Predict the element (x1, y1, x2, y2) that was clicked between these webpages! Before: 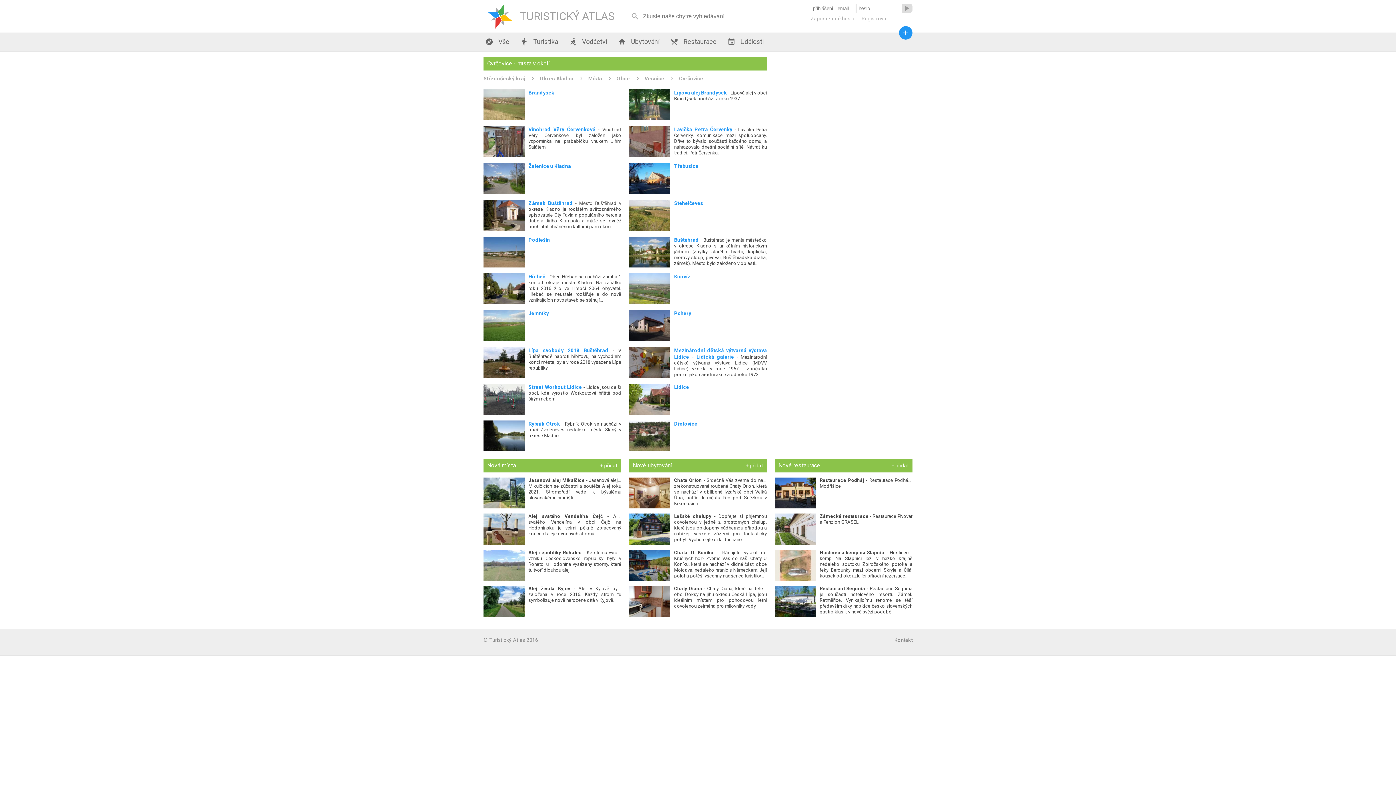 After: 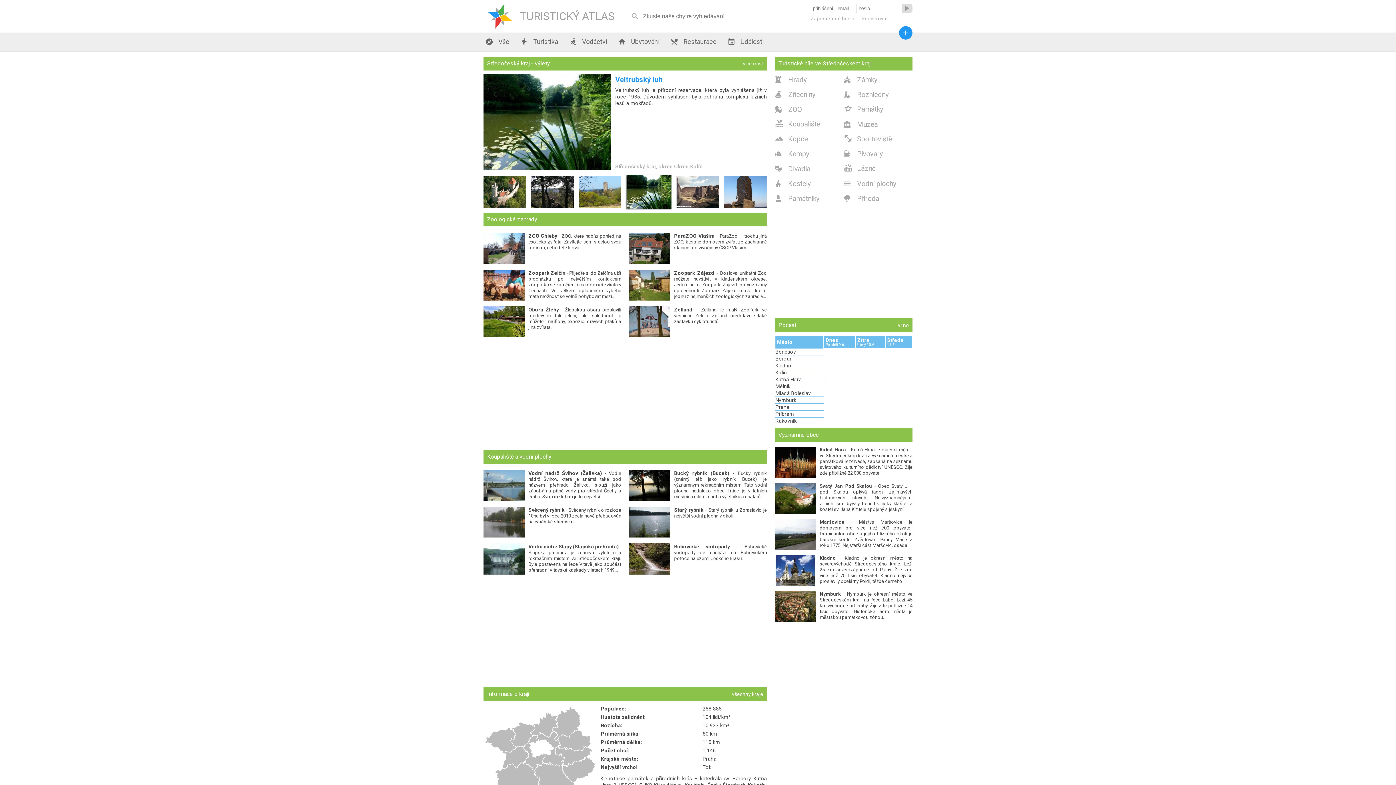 Action: bbox: (483, 75, 525, 81) label: Středočeský kraj